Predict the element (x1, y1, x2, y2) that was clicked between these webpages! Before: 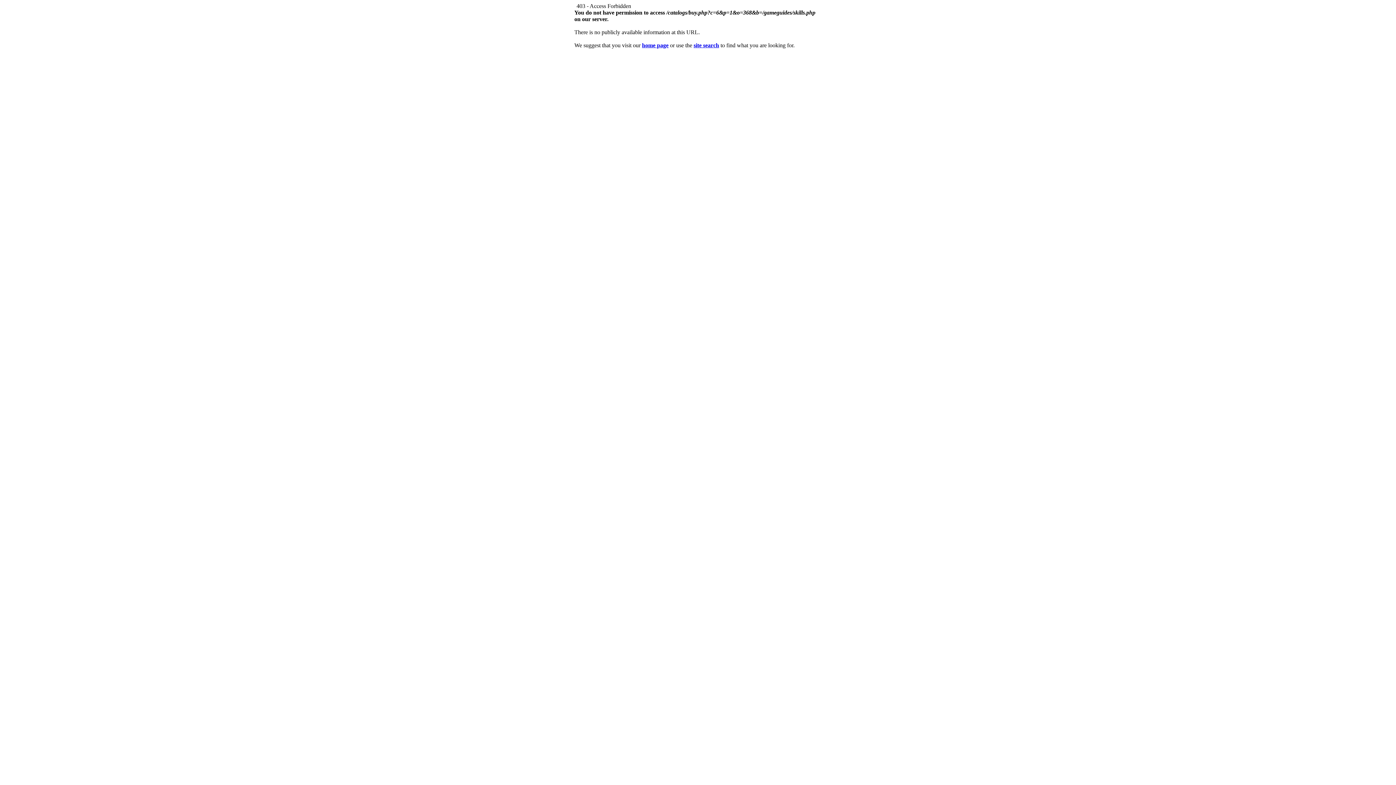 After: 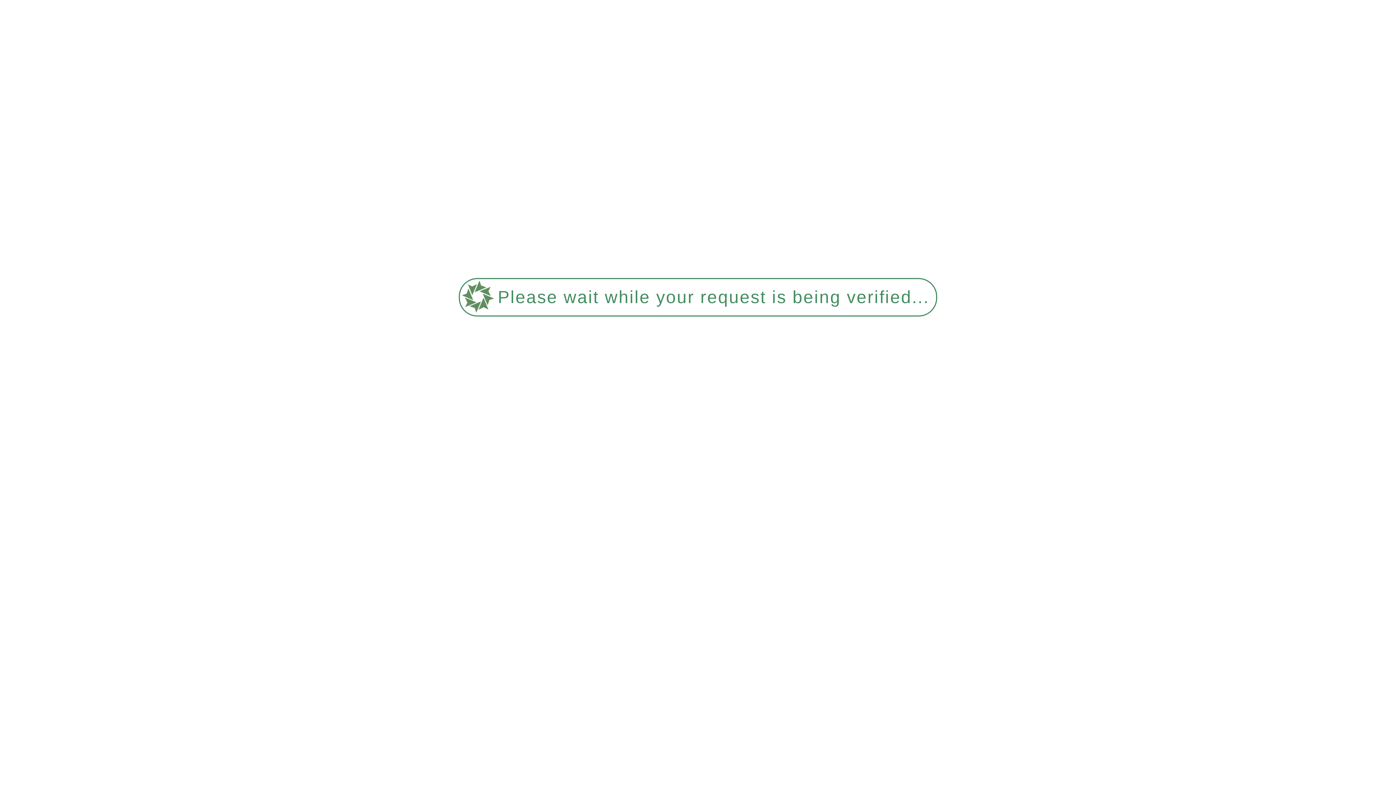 Action: bbox: (642, 42, 668, 48) label: home page